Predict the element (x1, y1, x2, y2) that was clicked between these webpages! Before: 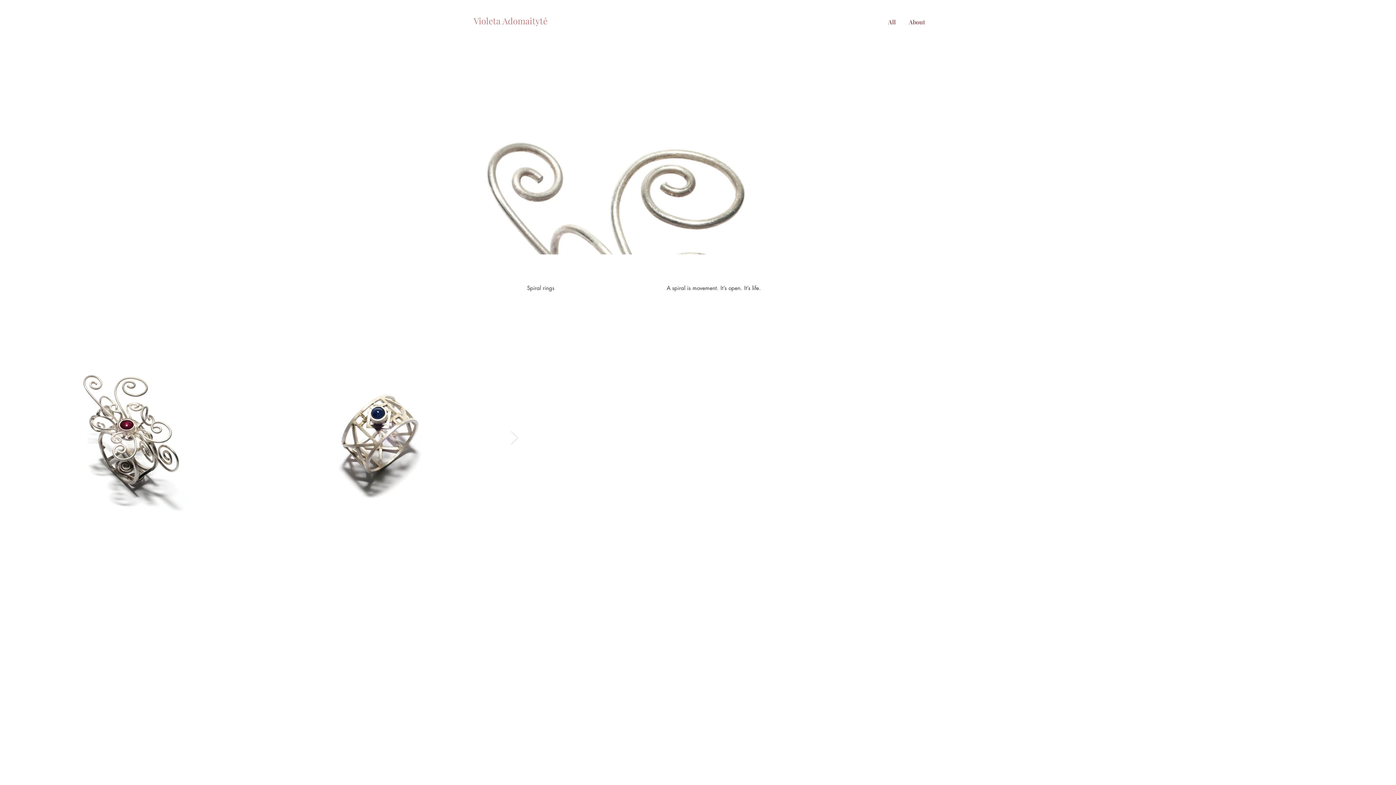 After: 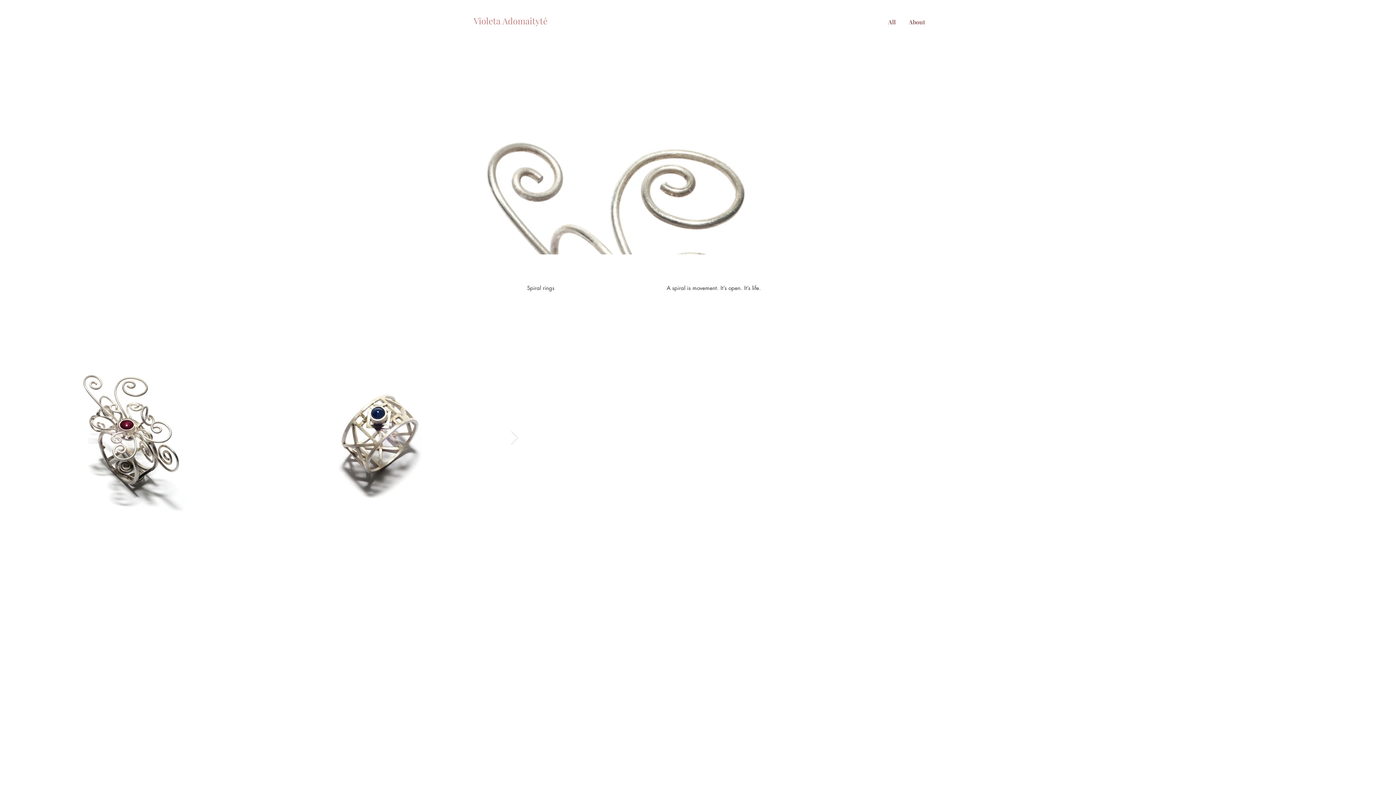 Action: label: Next Item bbox: (510, 431, 518, 445)